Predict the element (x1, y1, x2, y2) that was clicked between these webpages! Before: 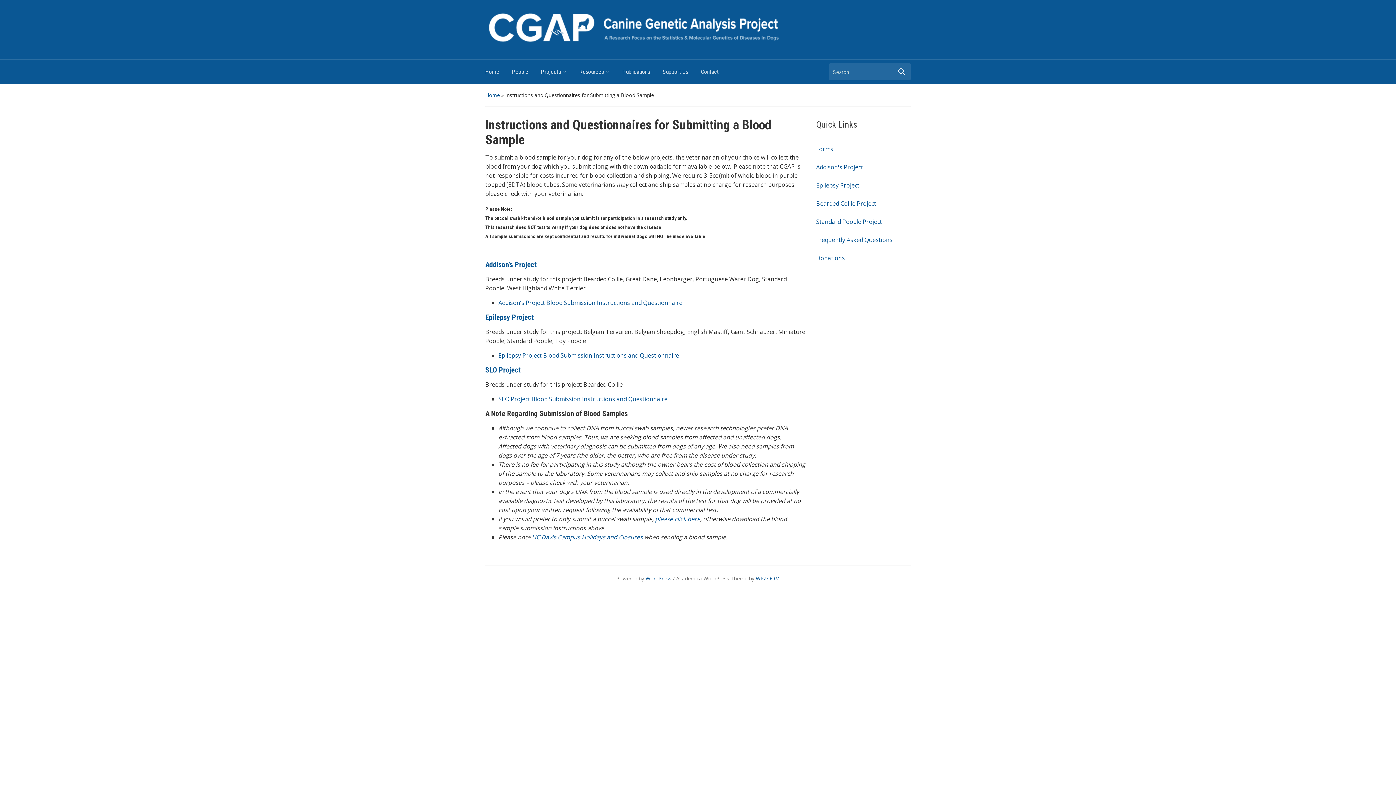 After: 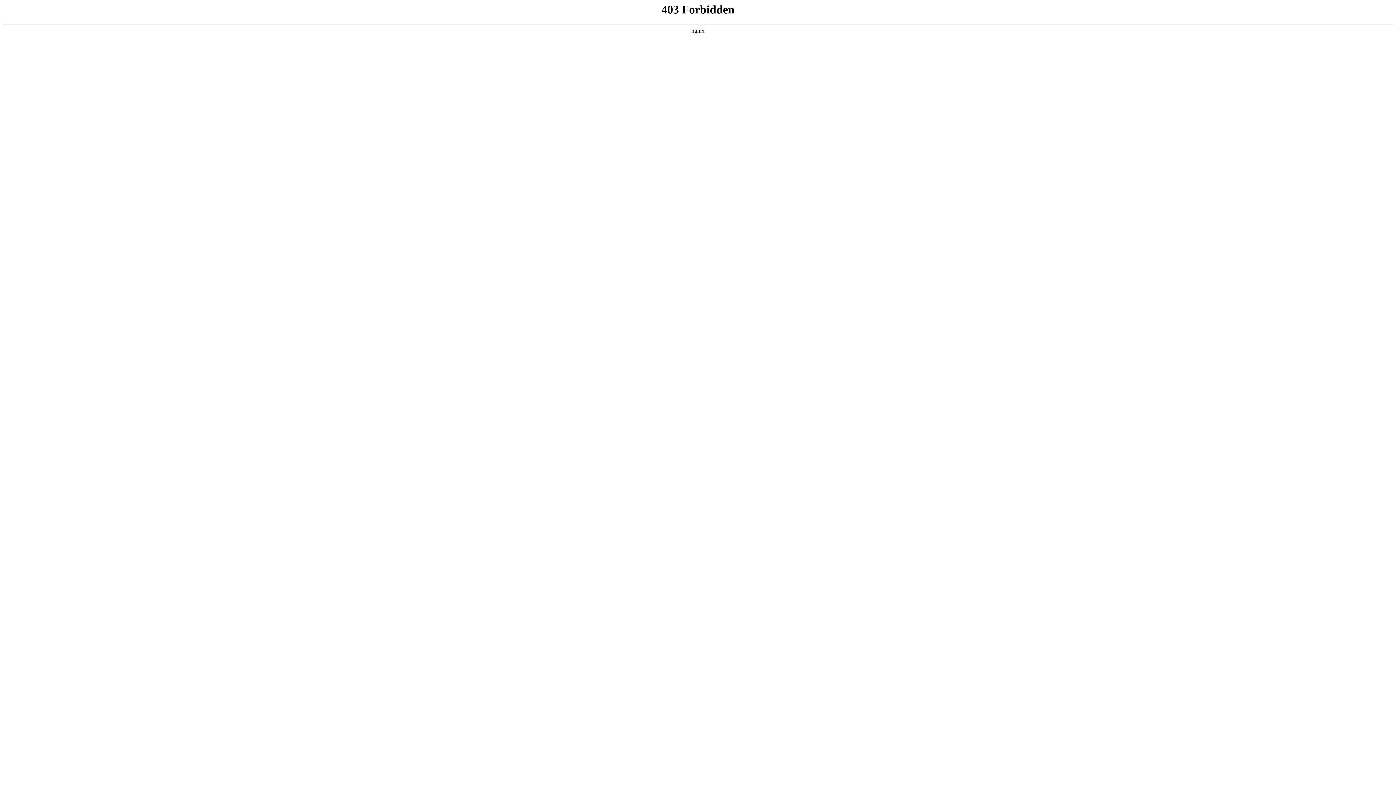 Action: bbox: (756, 575, 780, 582) label: WPZOOM